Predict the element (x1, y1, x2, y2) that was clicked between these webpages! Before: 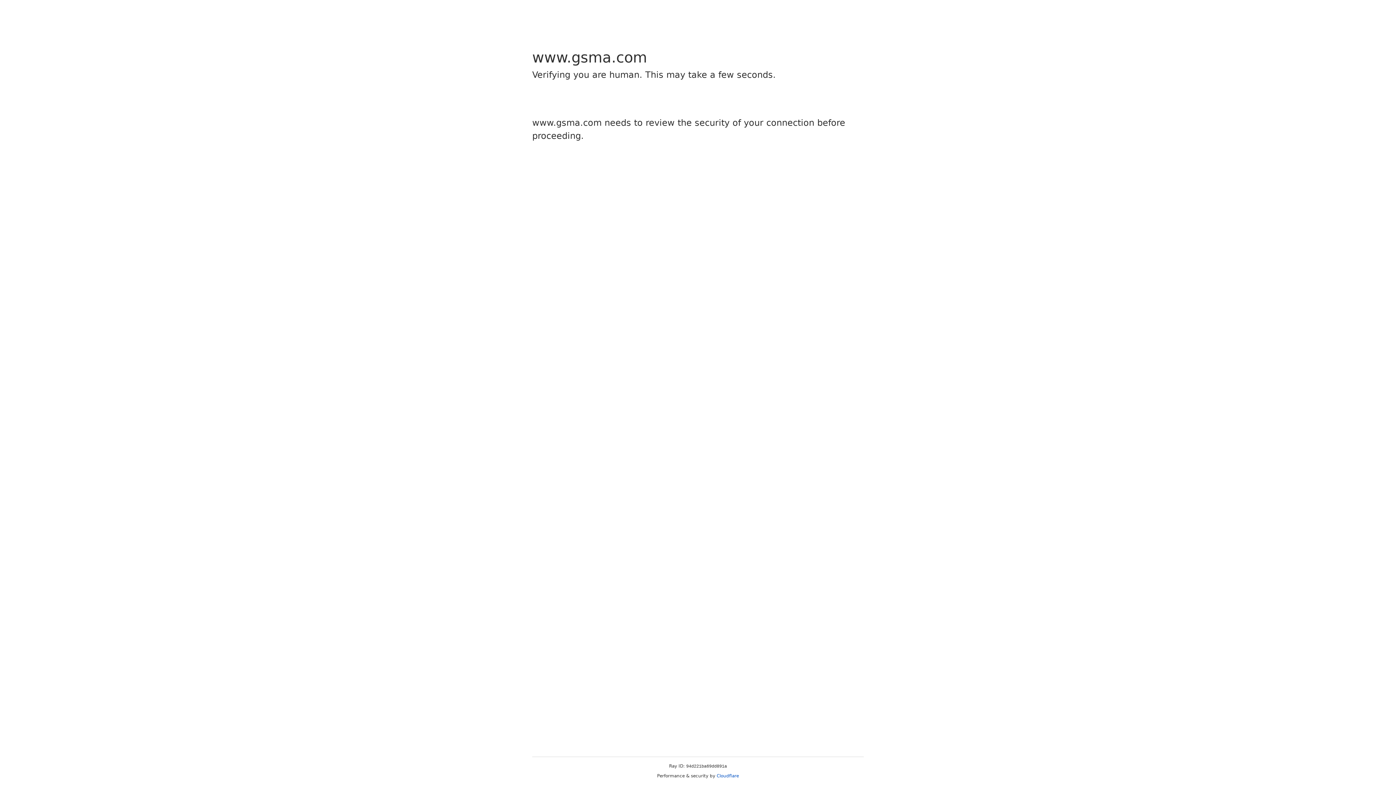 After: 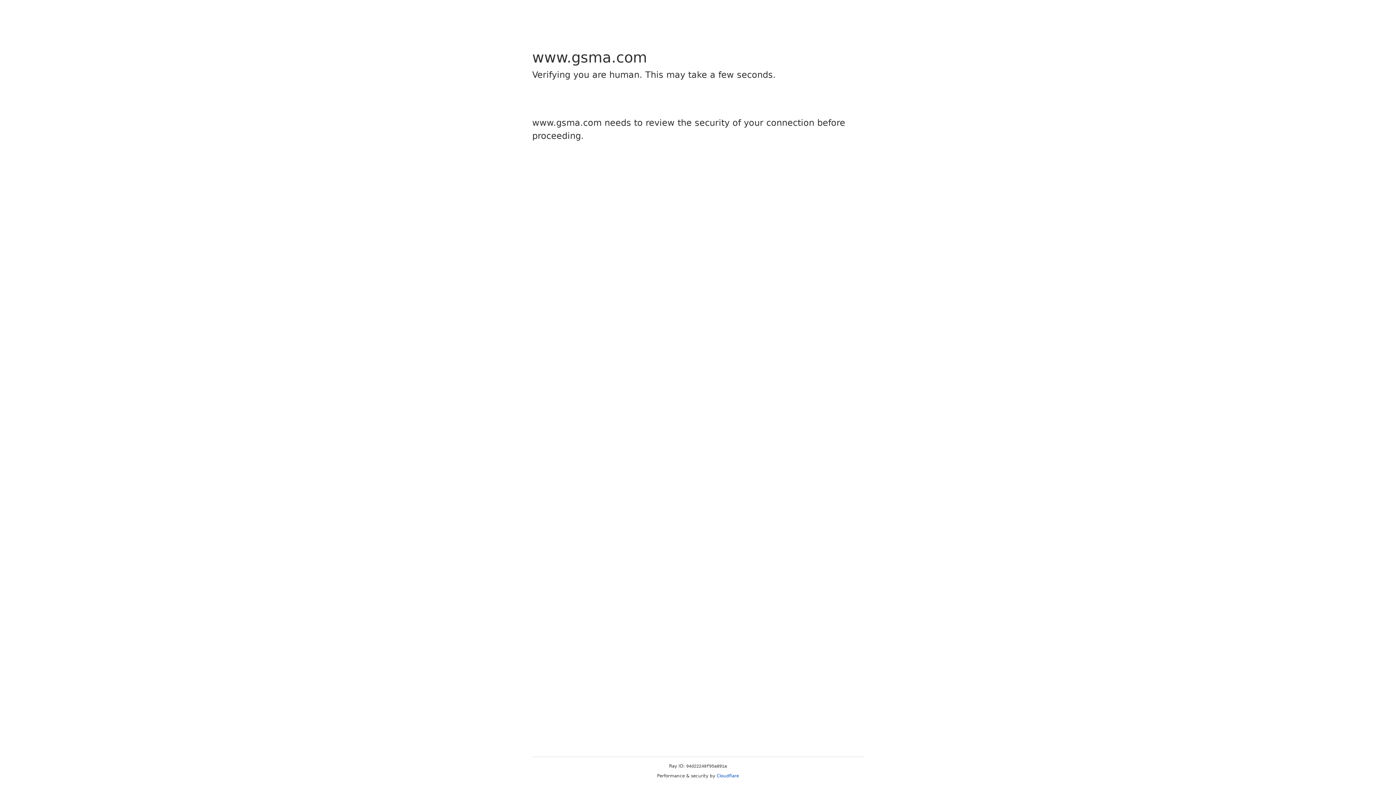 Action: label: Cloudflare bbox: (716, 773, 739, 778)